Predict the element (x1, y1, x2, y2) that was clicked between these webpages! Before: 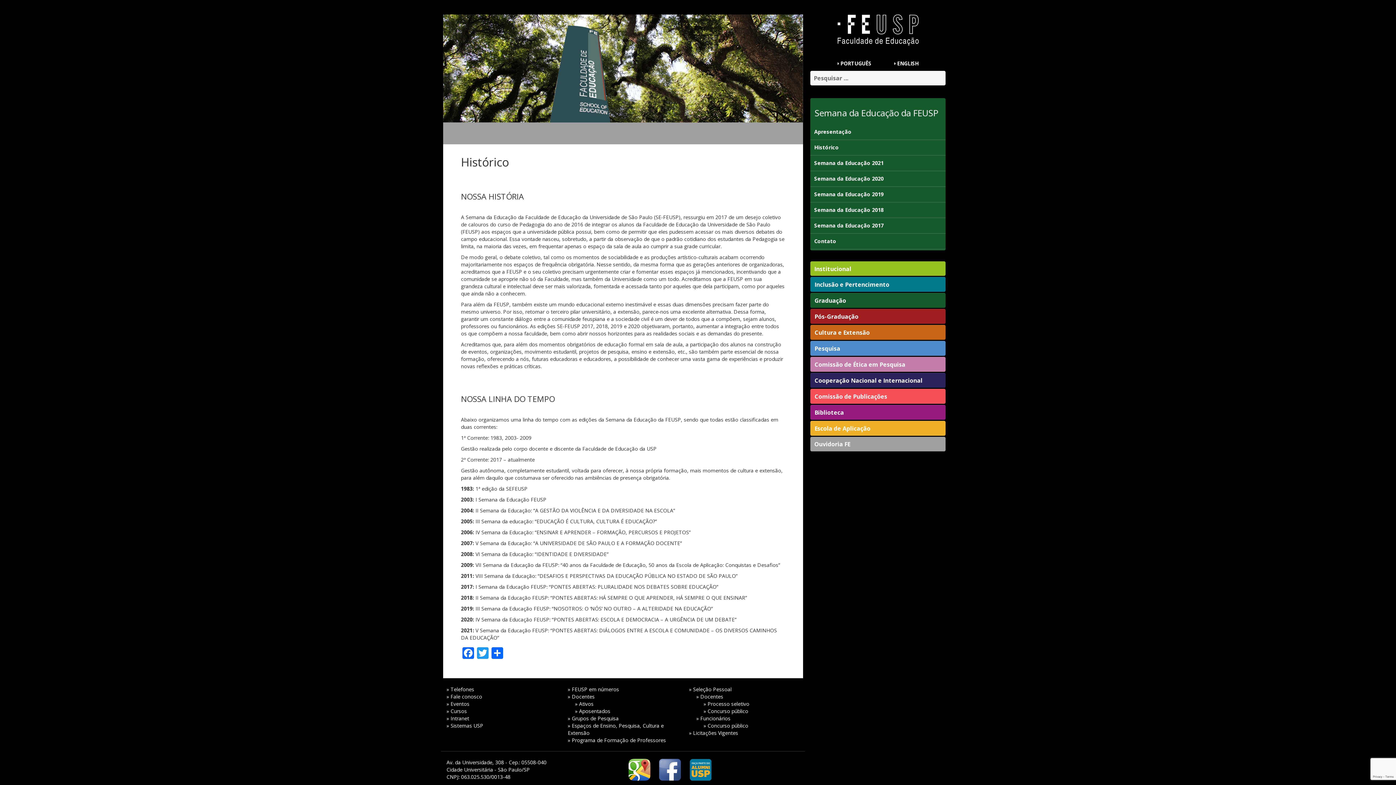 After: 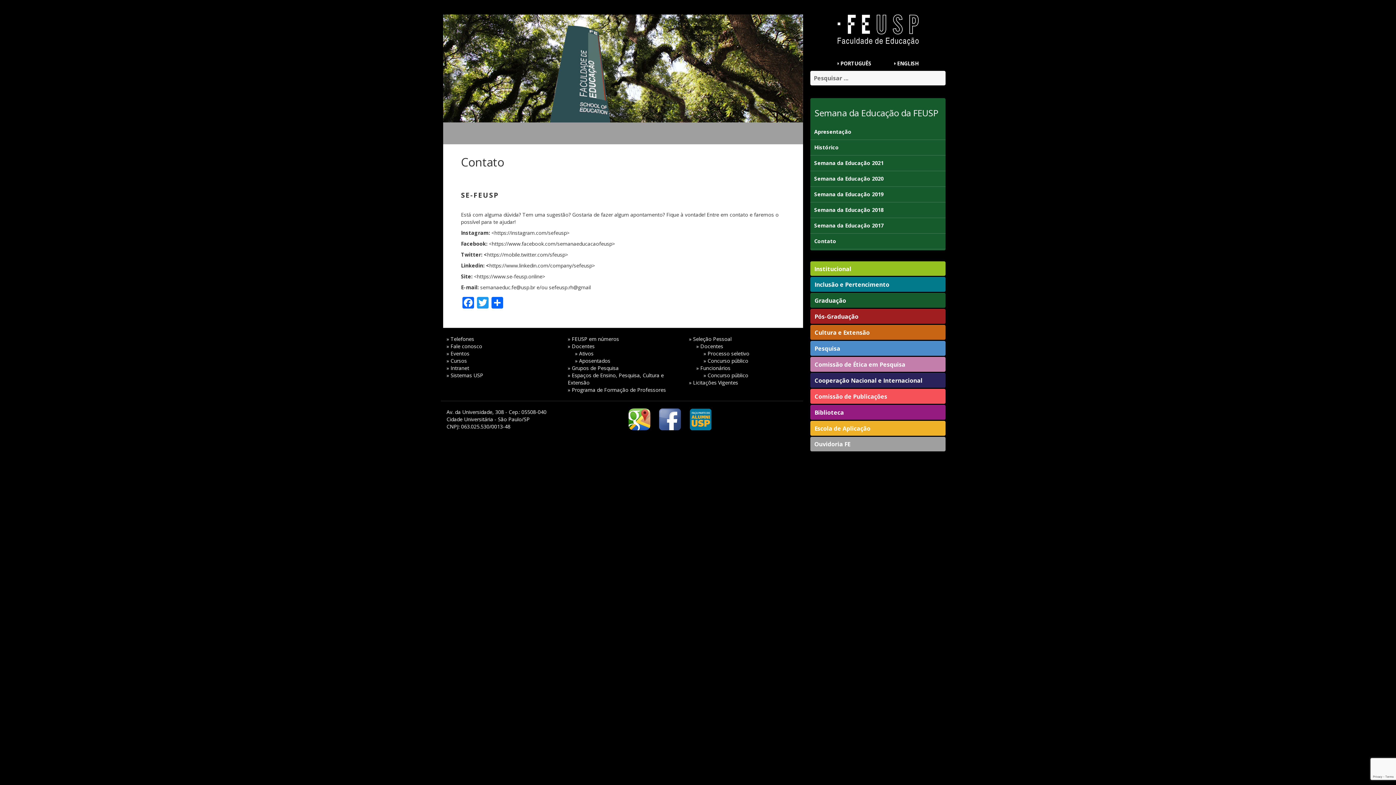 Action: bbox: (810, 233, 945, 249) label: Contato